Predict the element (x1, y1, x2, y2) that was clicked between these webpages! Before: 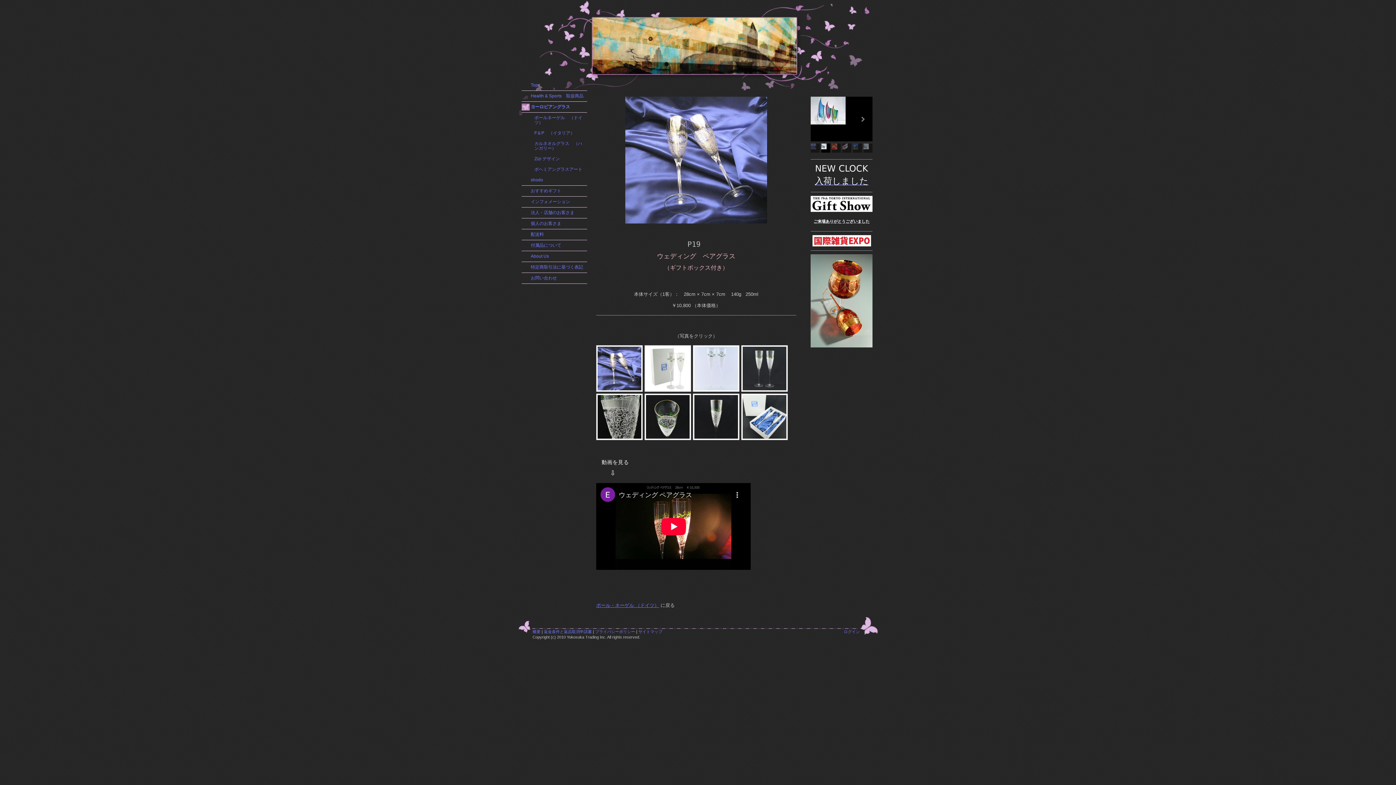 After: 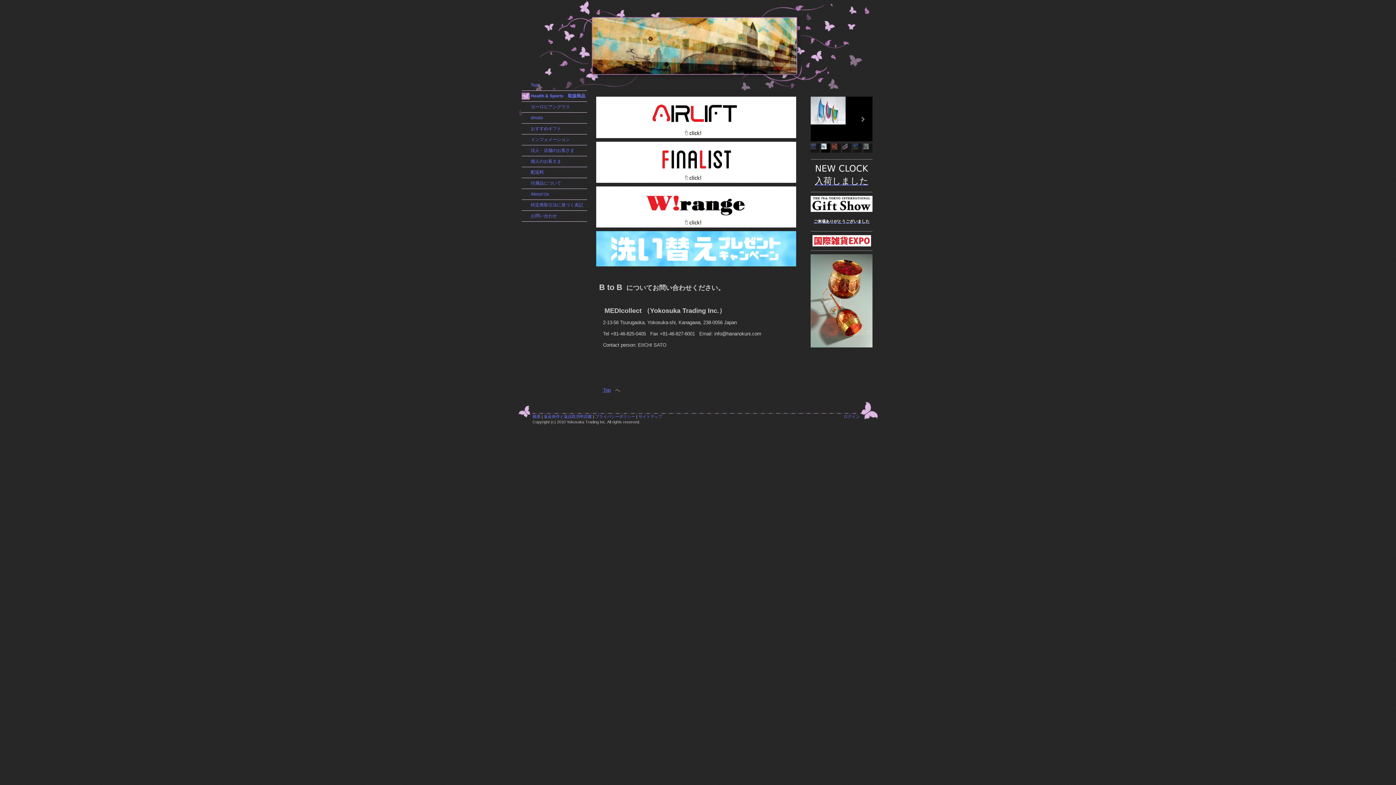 Action: label: Health & Sports　取扱商品 bbox: (521, 90, 587, 101)